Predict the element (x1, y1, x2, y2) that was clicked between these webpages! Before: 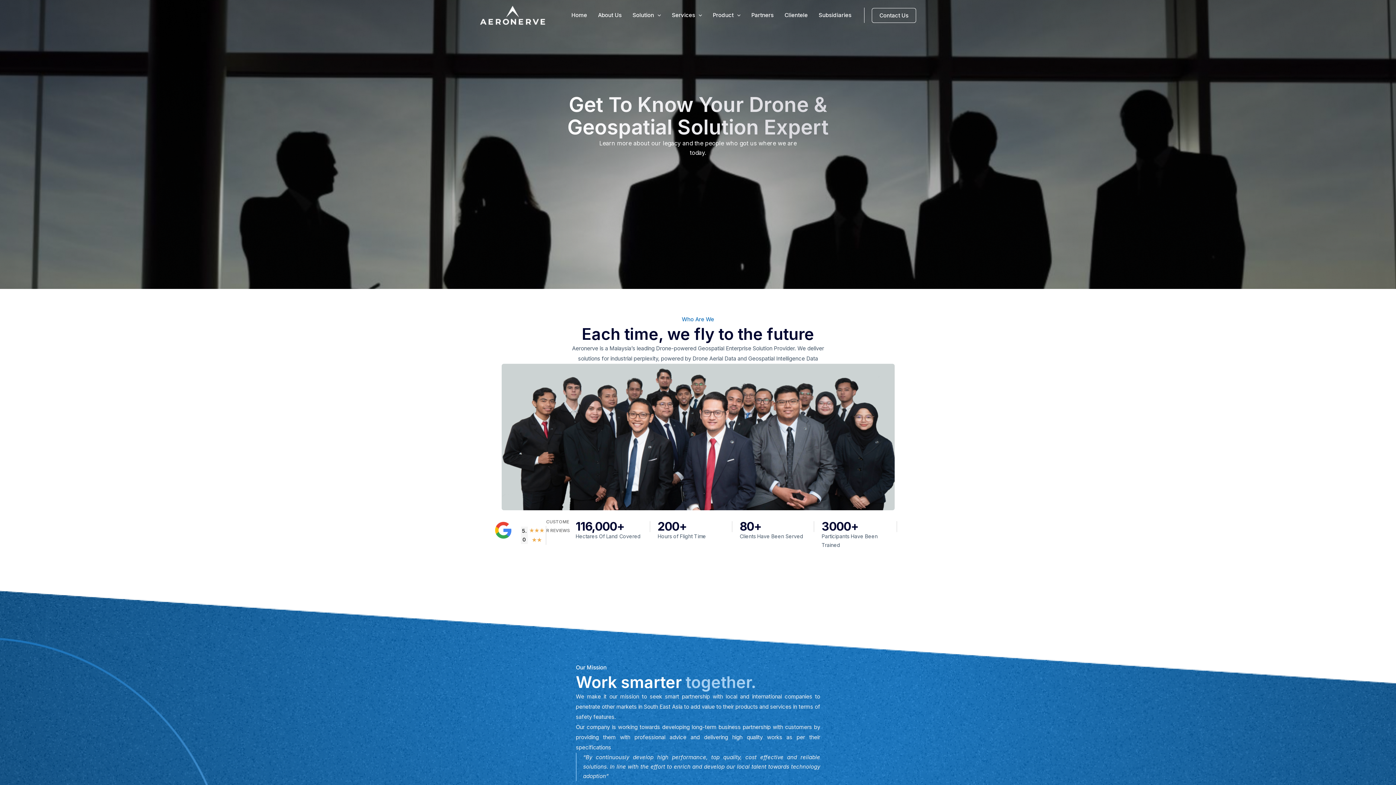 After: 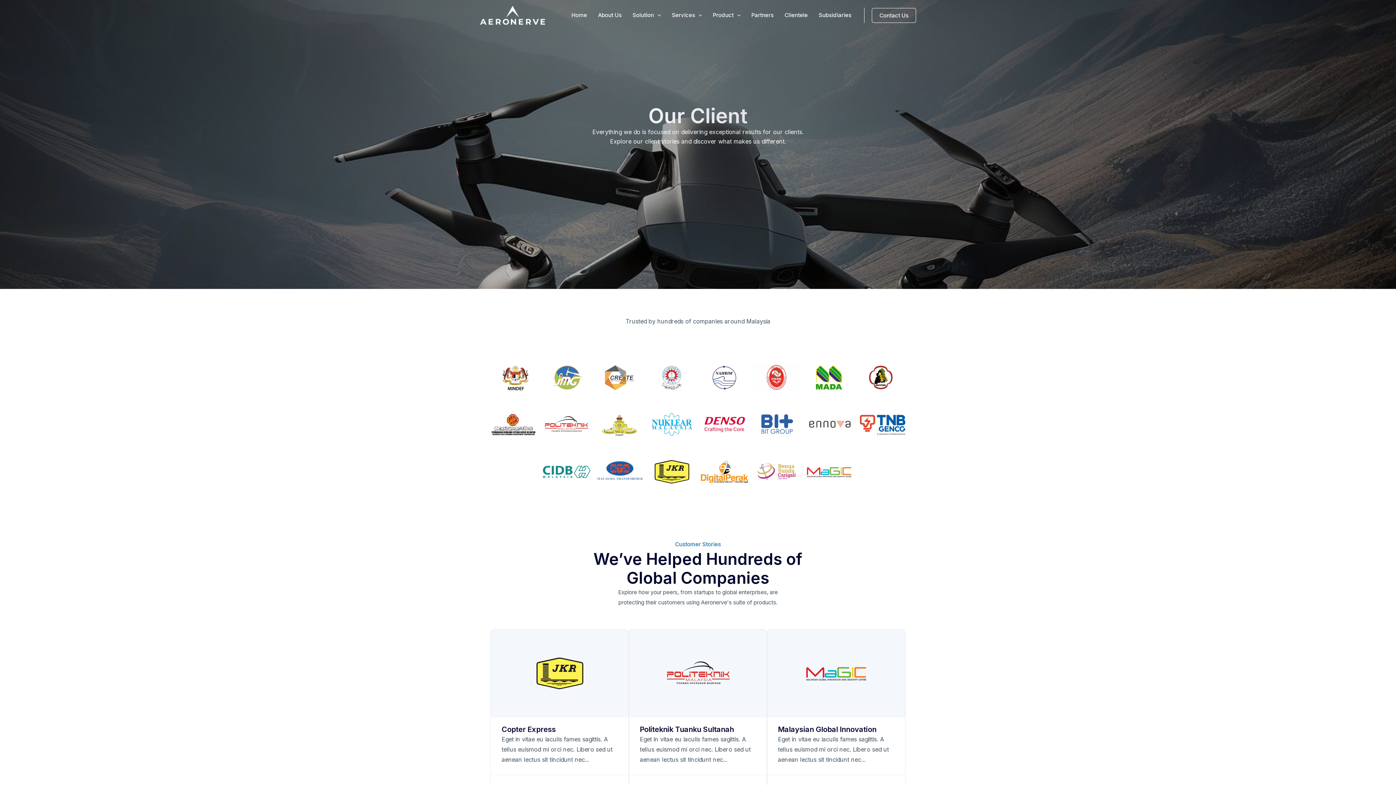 Action: label: Clientele bbox: (779, 6, 813, 24)